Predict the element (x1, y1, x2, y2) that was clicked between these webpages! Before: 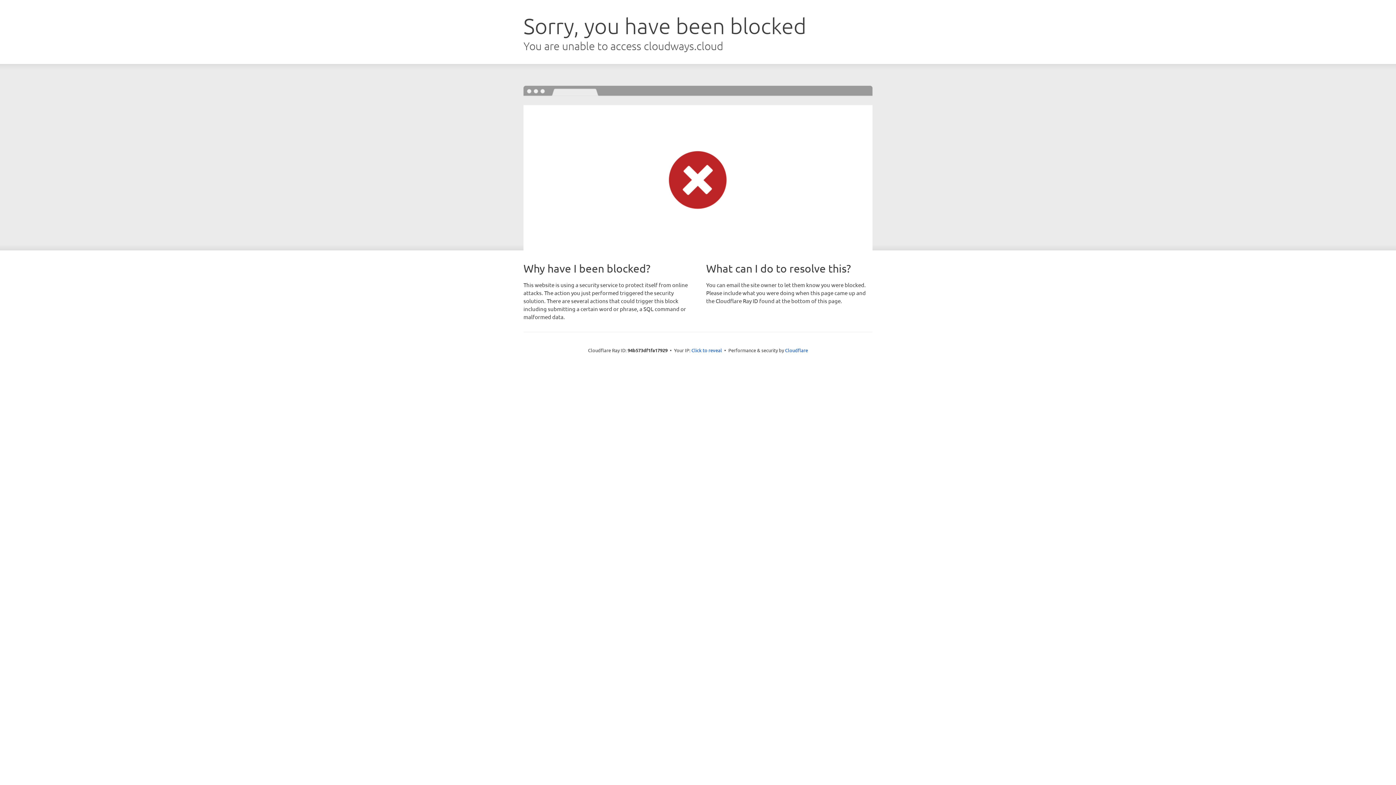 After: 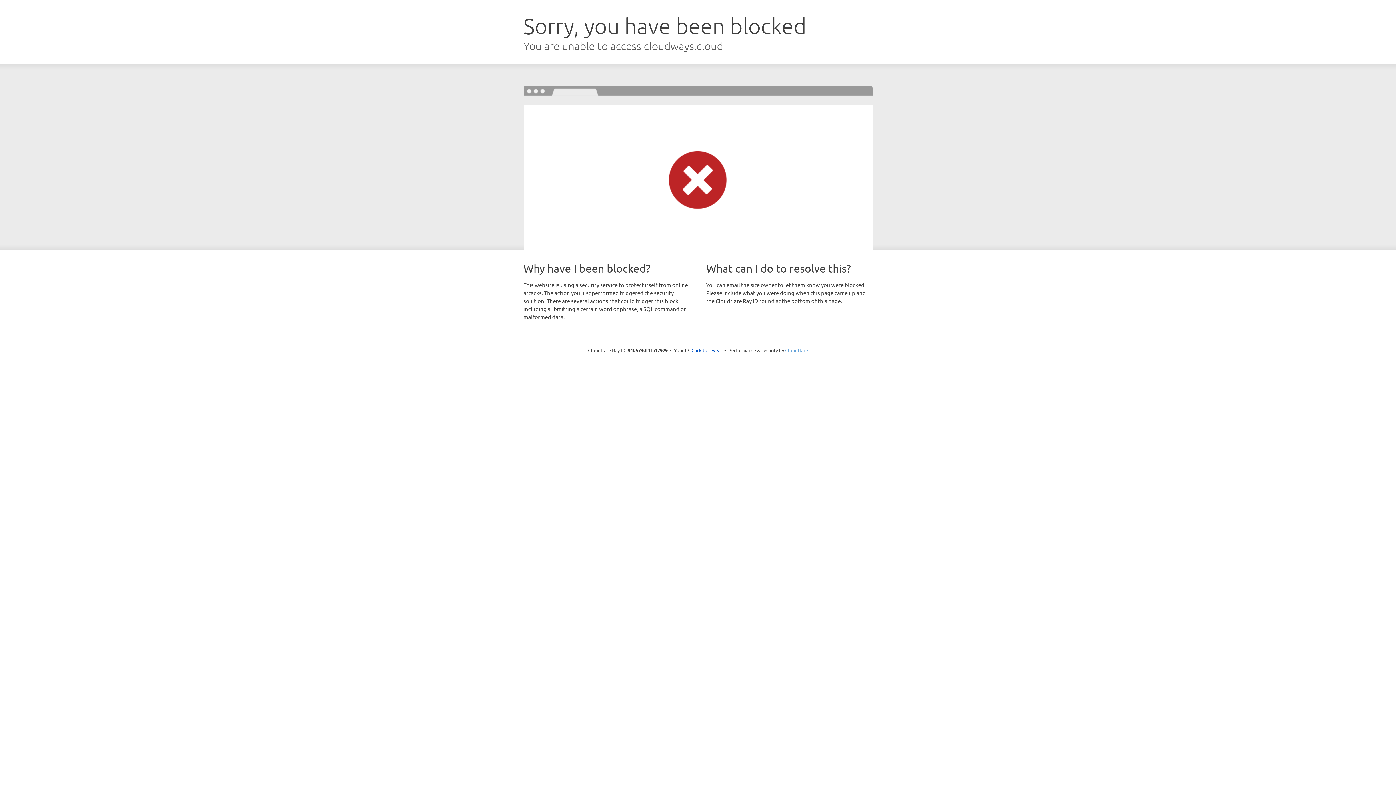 Action: bbox: (785, 347, 808, 353) label: Cloudflare